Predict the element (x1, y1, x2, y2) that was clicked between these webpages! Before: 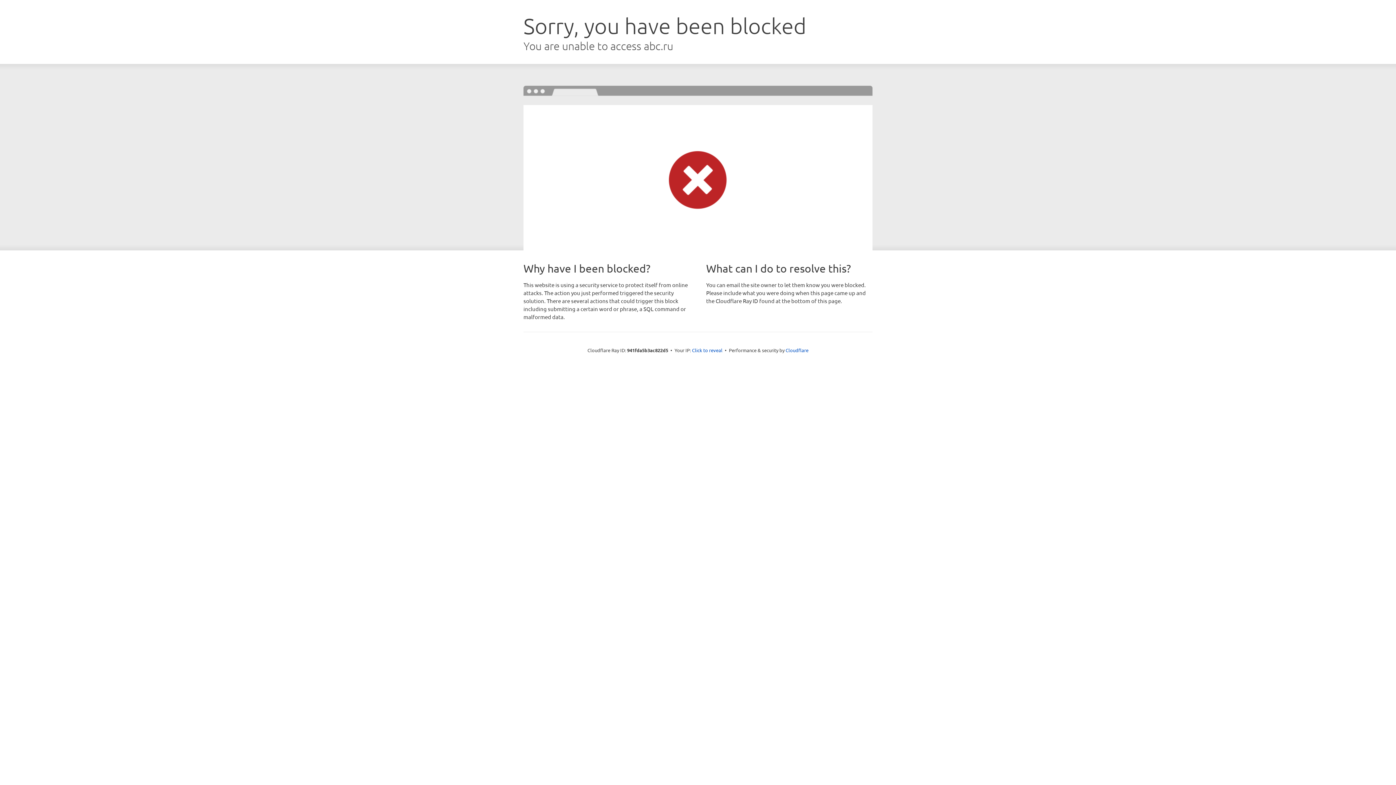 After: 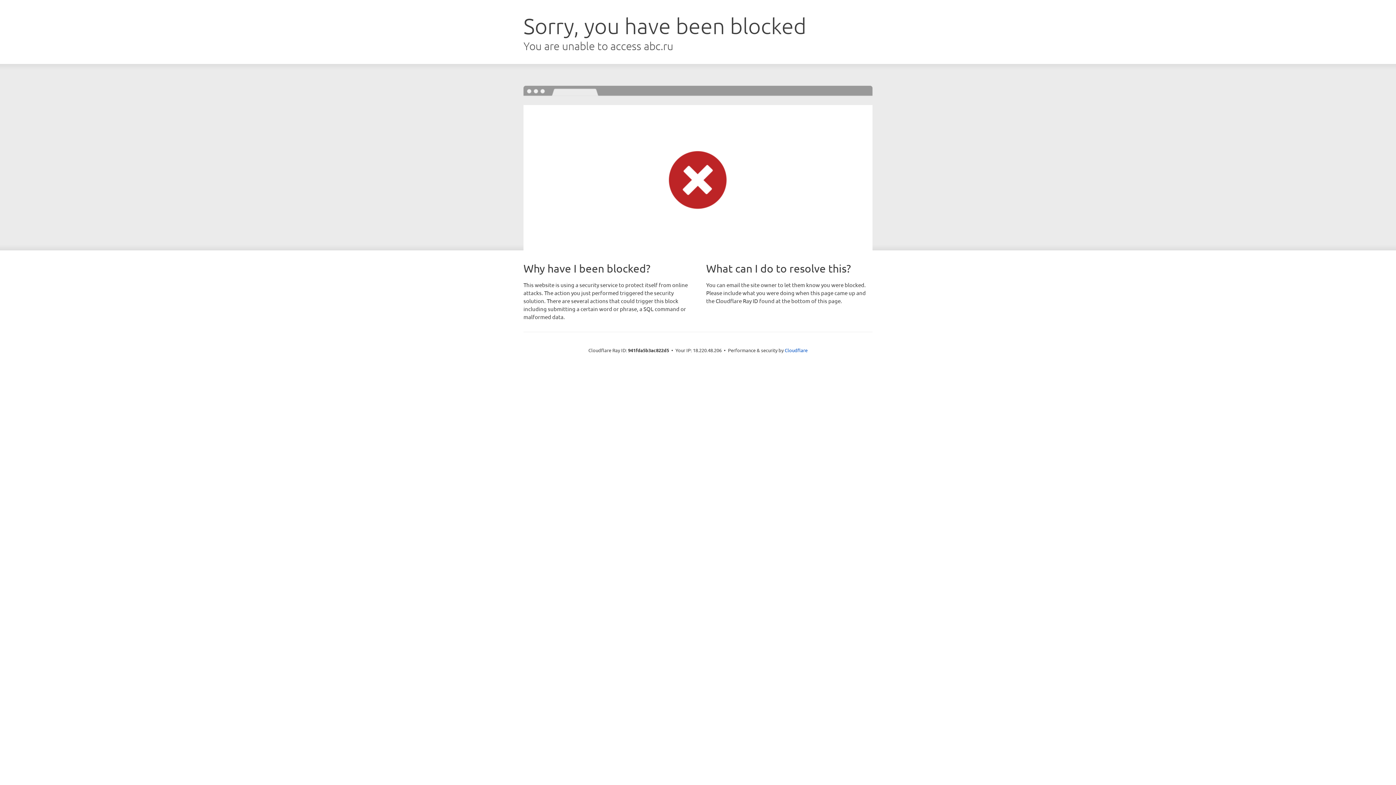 Action: bbox: (692, 346, 722, 353) label: Click to reveal